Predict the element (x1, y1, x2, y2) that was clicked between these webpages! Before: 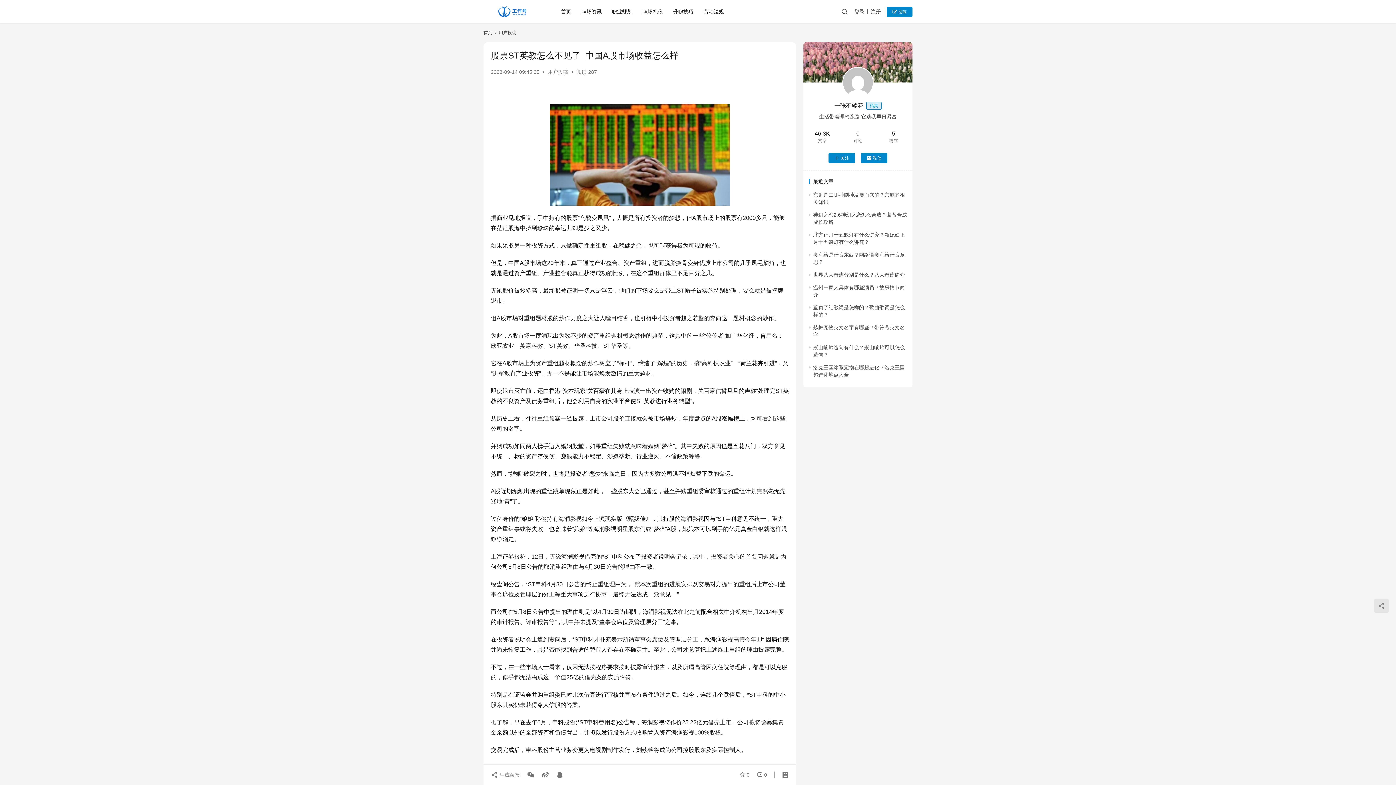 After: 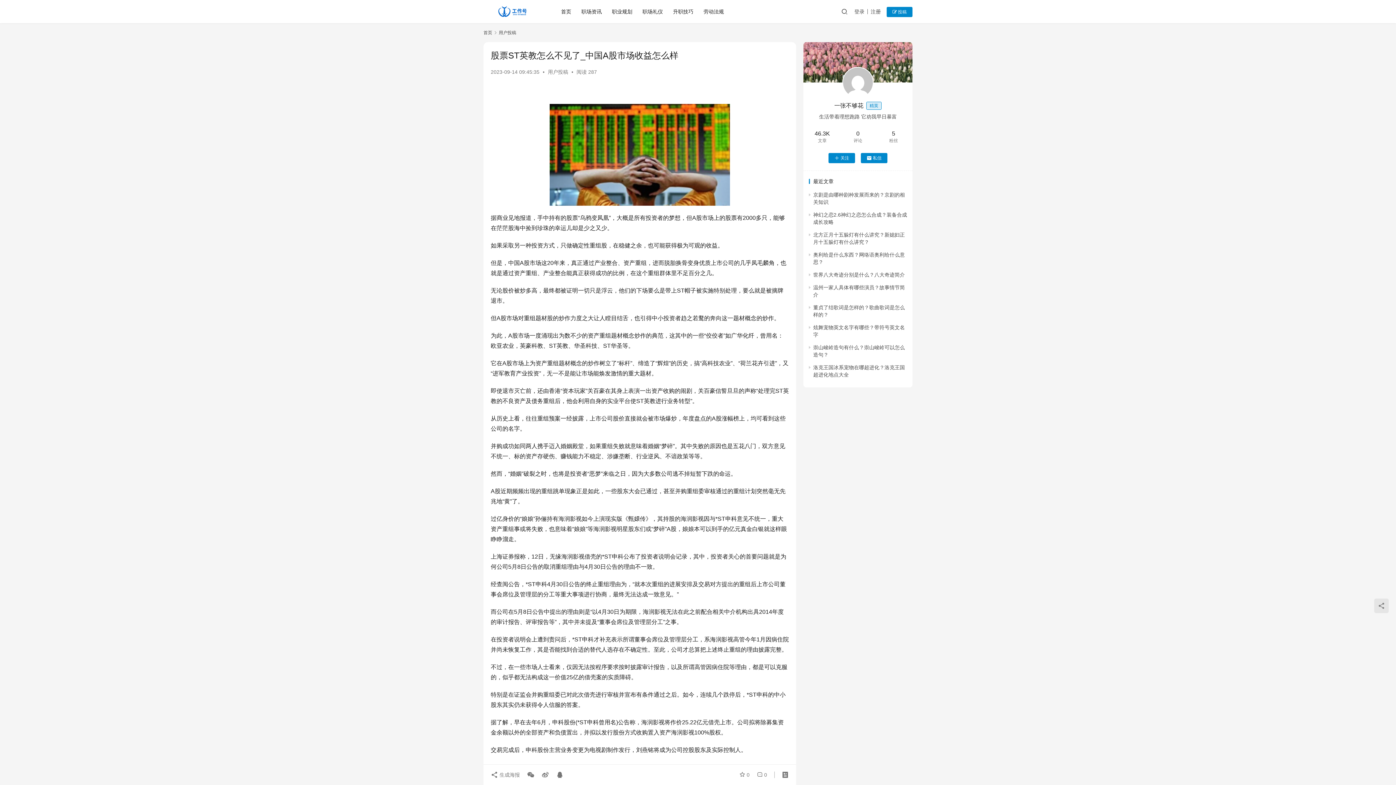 Action: bbox: (842, 66, 873, 98)